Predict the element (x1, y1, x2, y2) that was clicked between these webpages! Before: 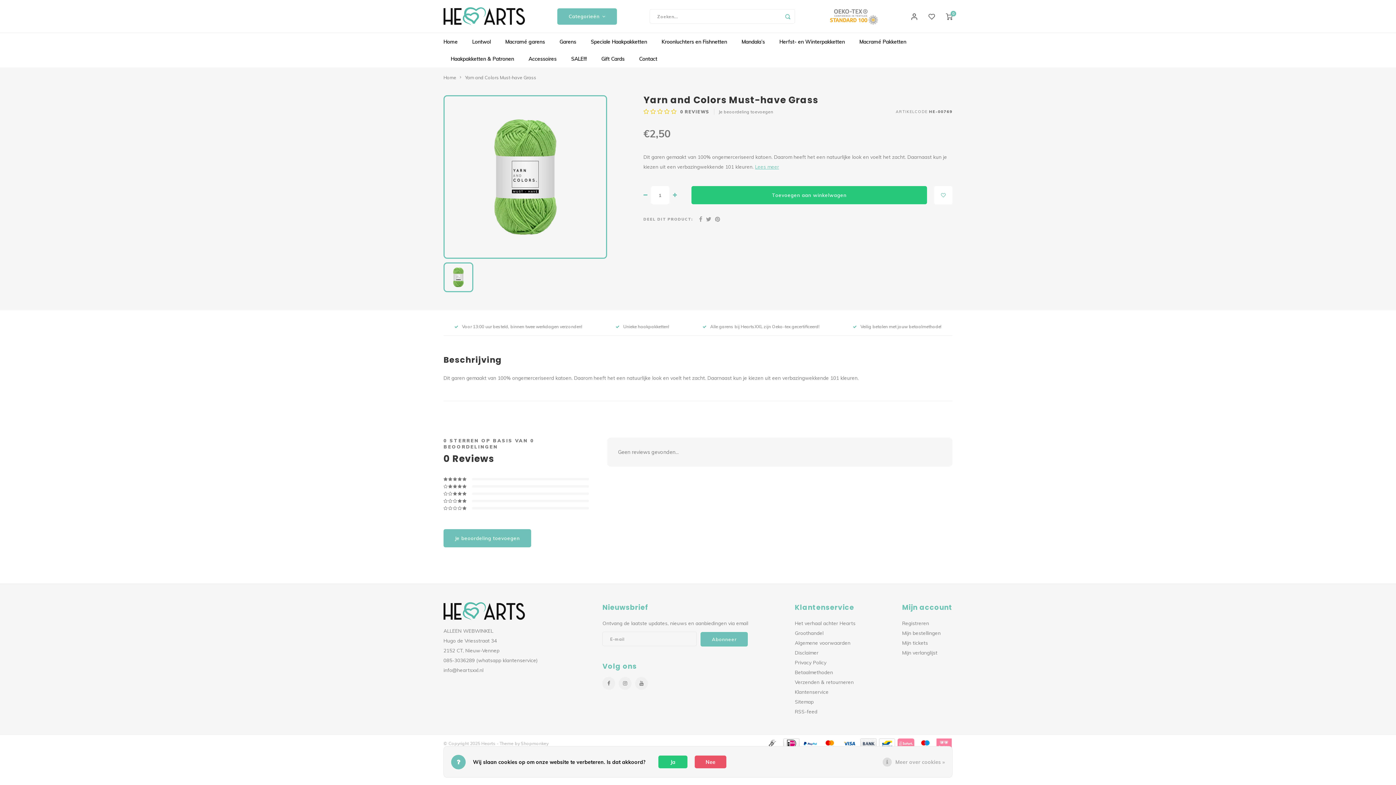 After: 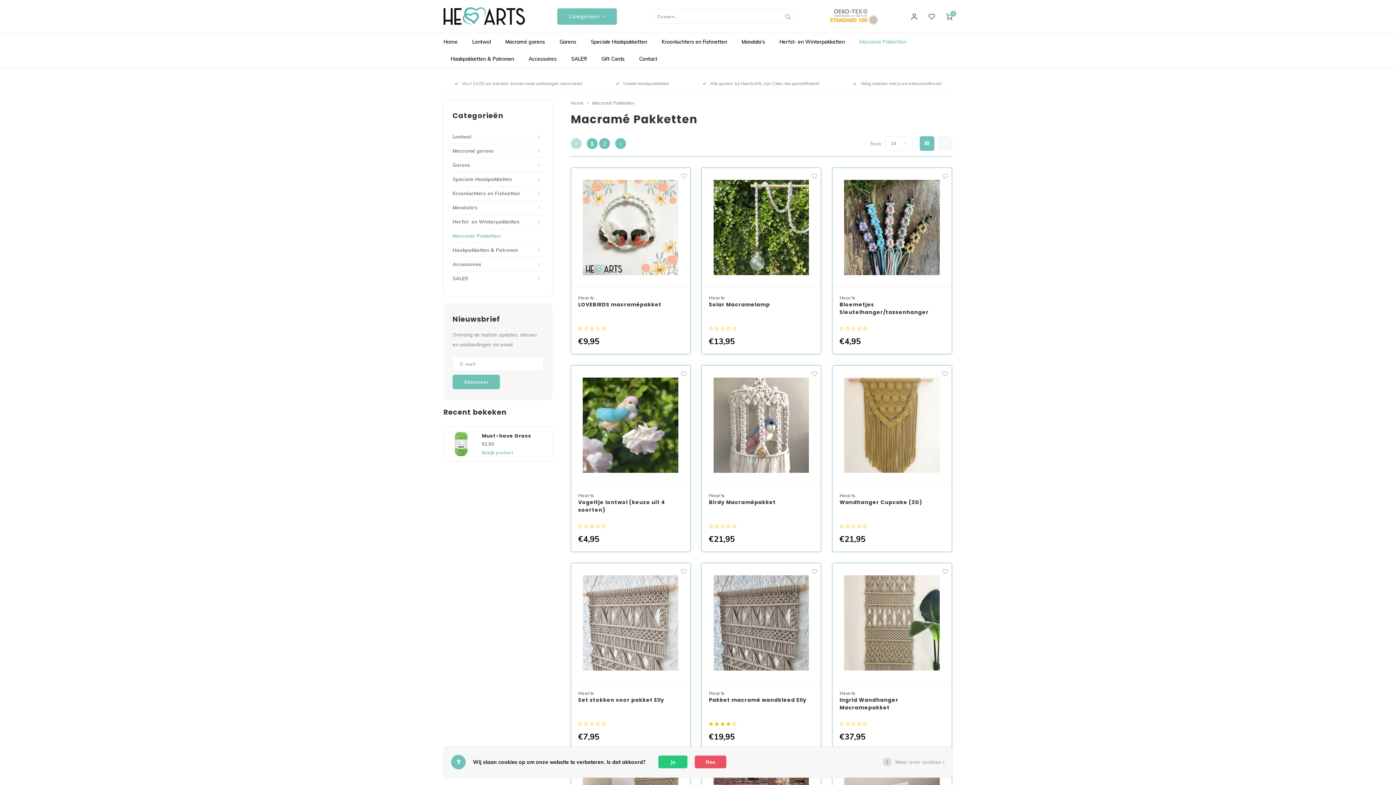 Action: bbox: (852, 33, 913, 50) label: Macramé Pakketten